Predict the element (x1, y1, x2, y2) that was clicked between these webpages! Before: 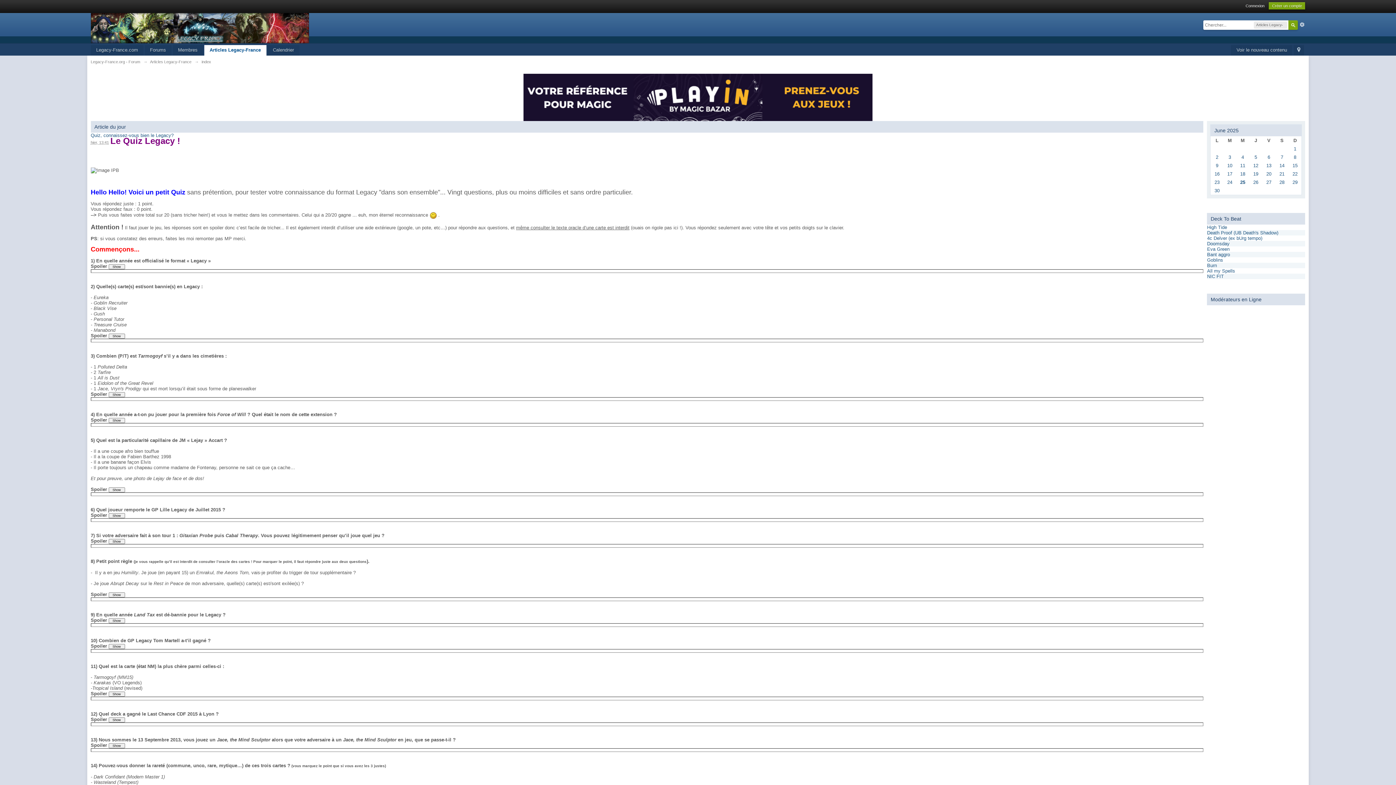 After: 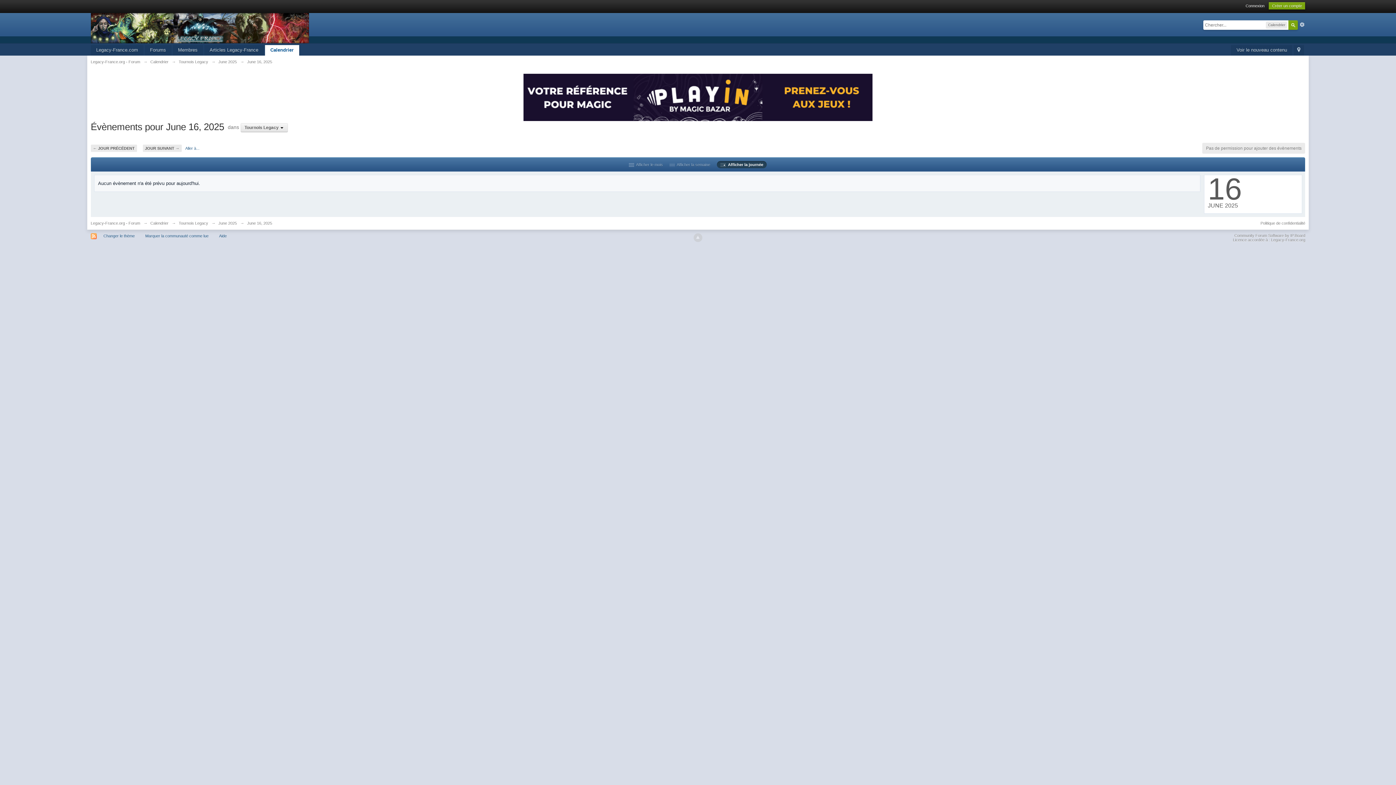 Action: bbox: (1214, 171, 1219, 176) label: 16